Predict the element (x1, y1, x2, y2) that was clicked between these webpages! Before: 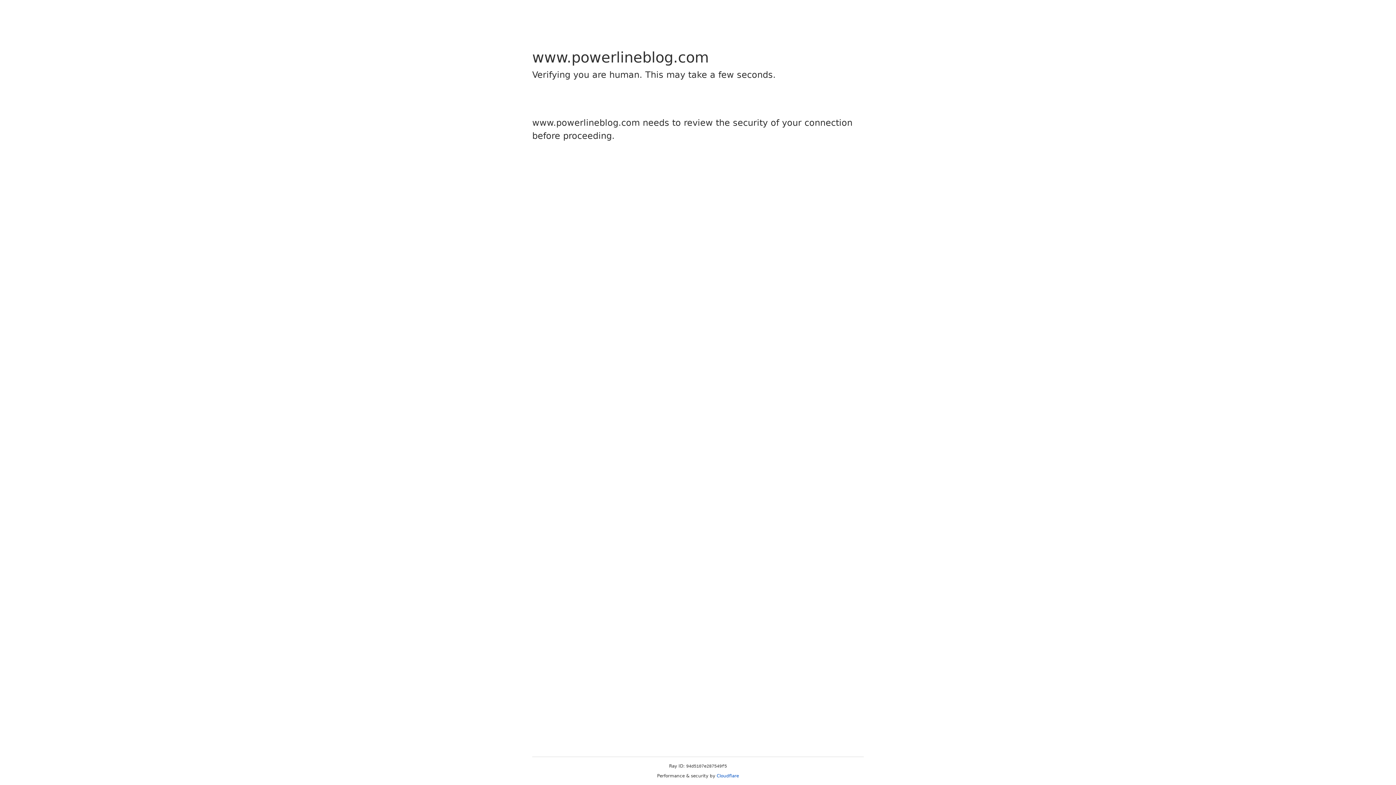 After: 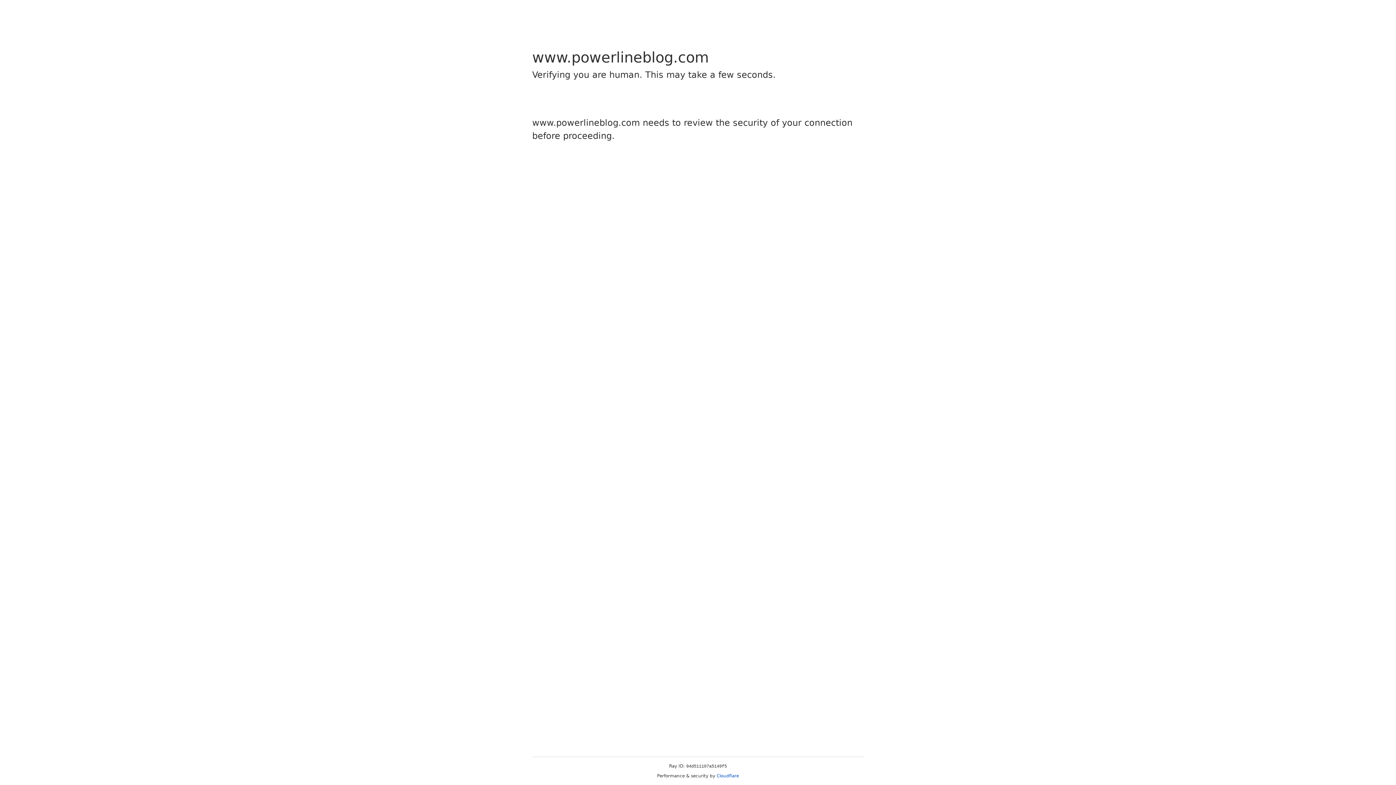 Action: bbox: (716, 773, 739, 778) label: Cloudflare